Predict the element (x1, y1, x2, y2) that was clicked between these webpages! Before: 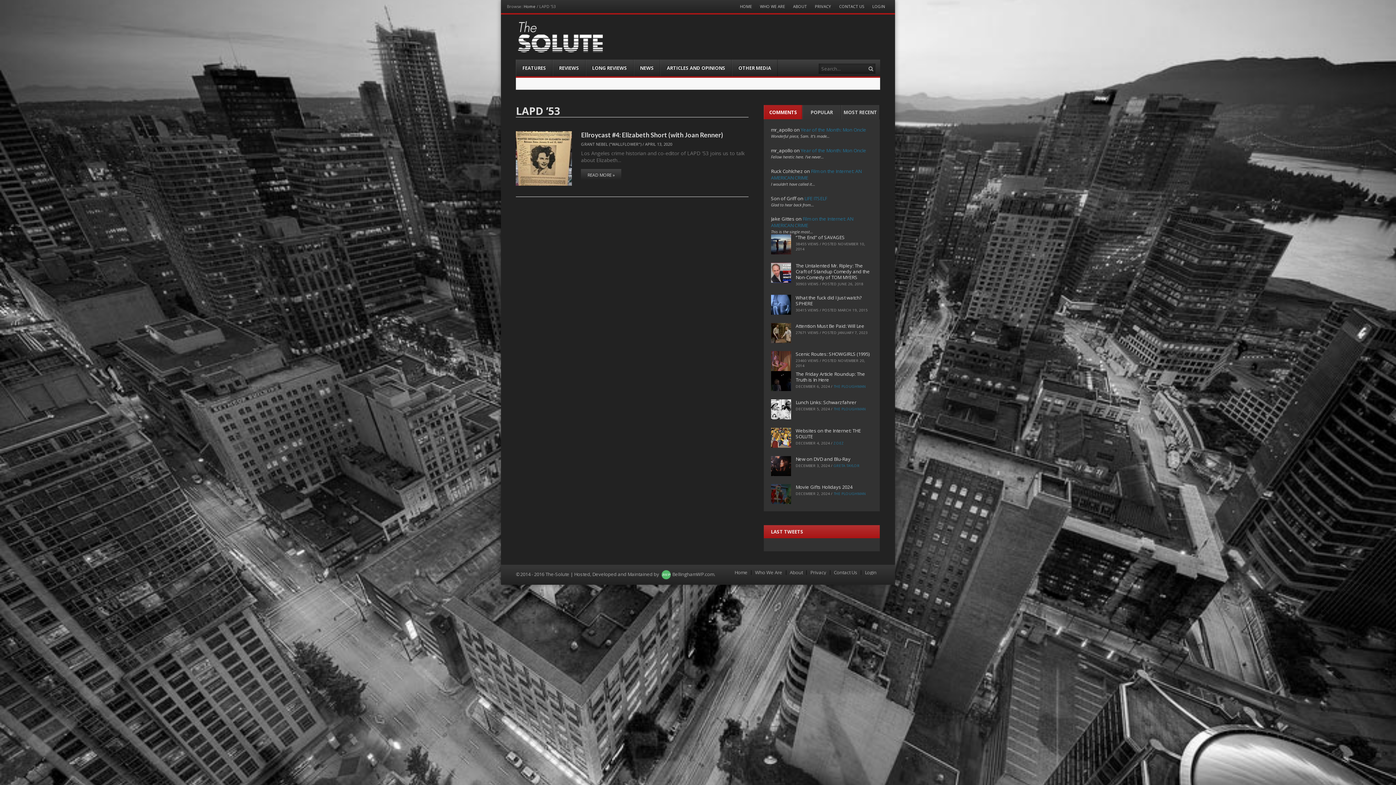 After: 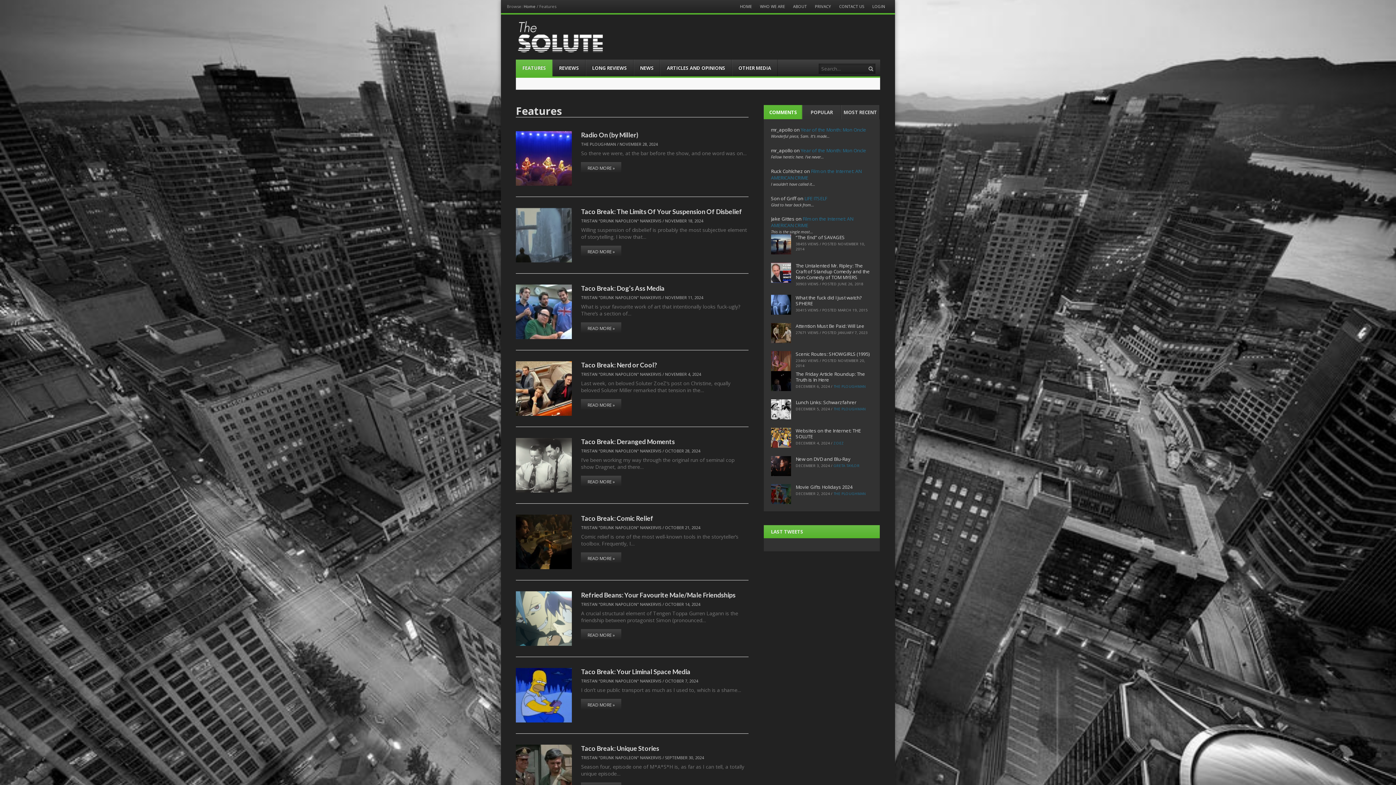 Action: label: FEATURES bbox: (516, 59, 552, 76)